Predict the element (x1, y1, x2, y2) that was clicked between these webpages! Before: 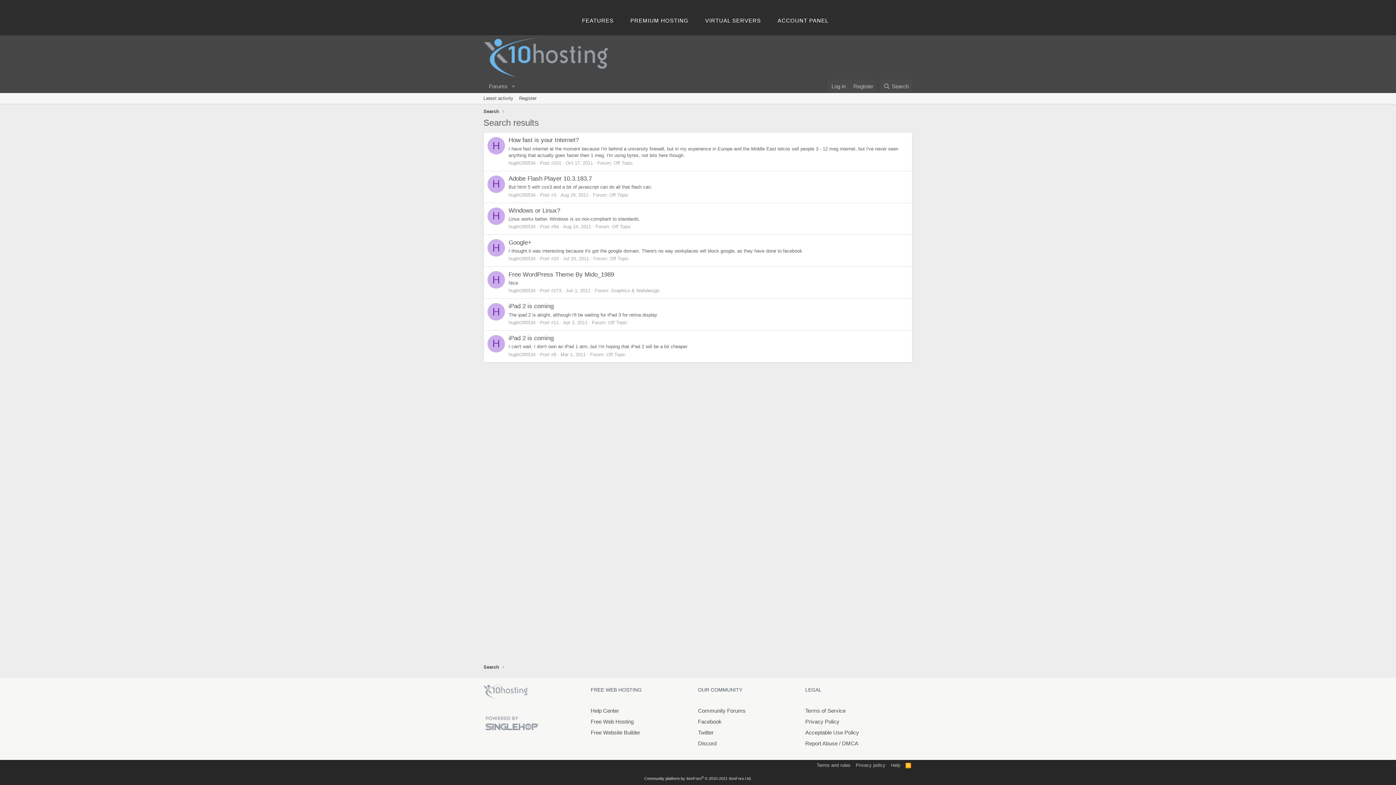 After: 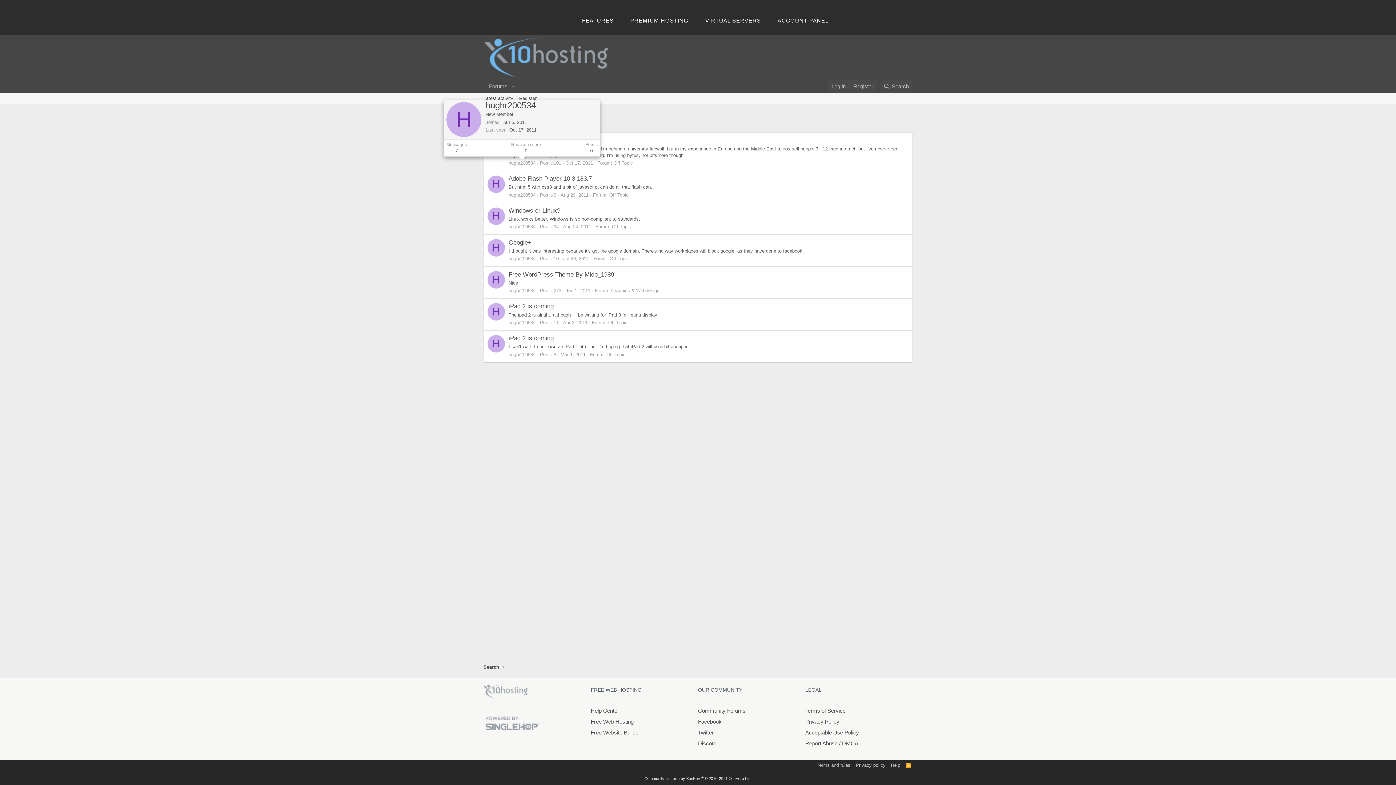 Action: label: hughr200534 bbox: (508, 160, 535, 165)